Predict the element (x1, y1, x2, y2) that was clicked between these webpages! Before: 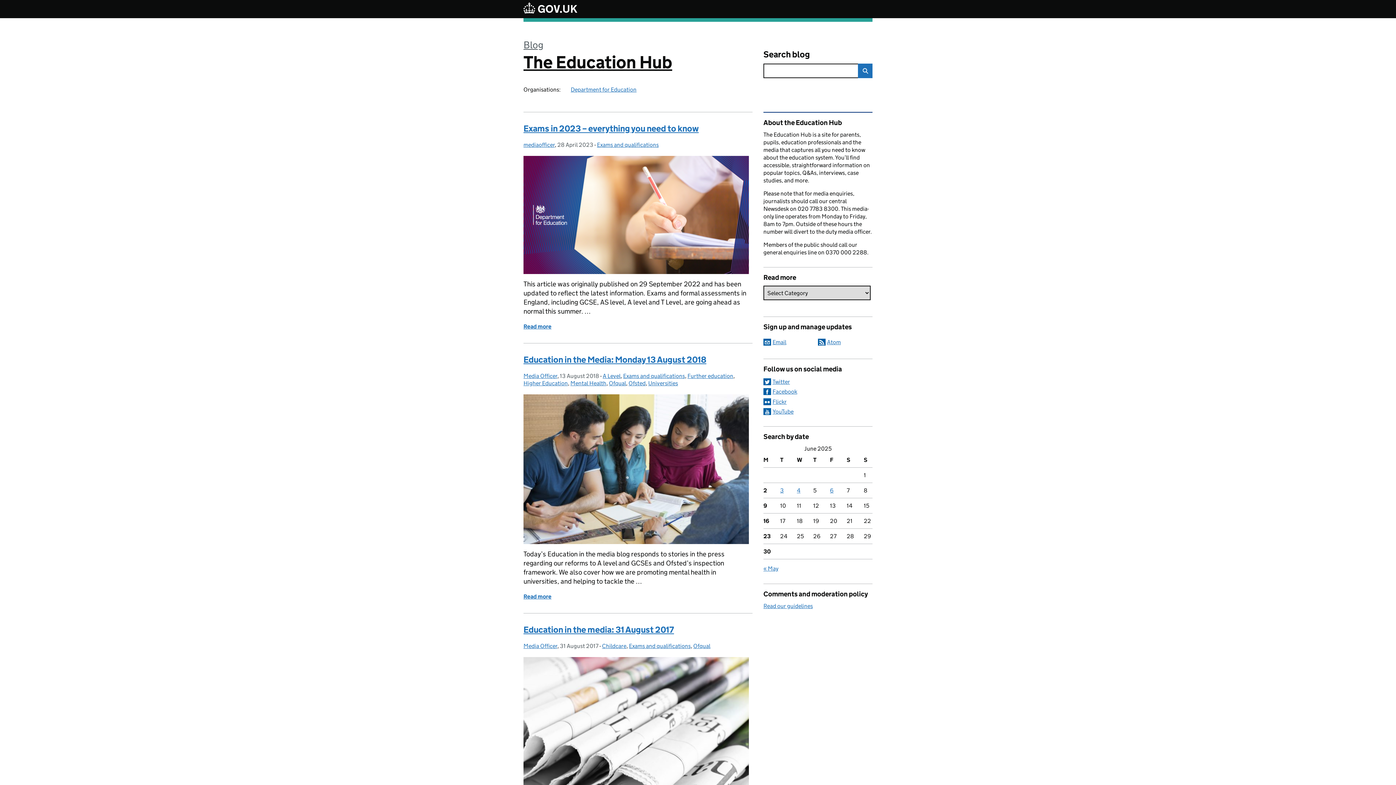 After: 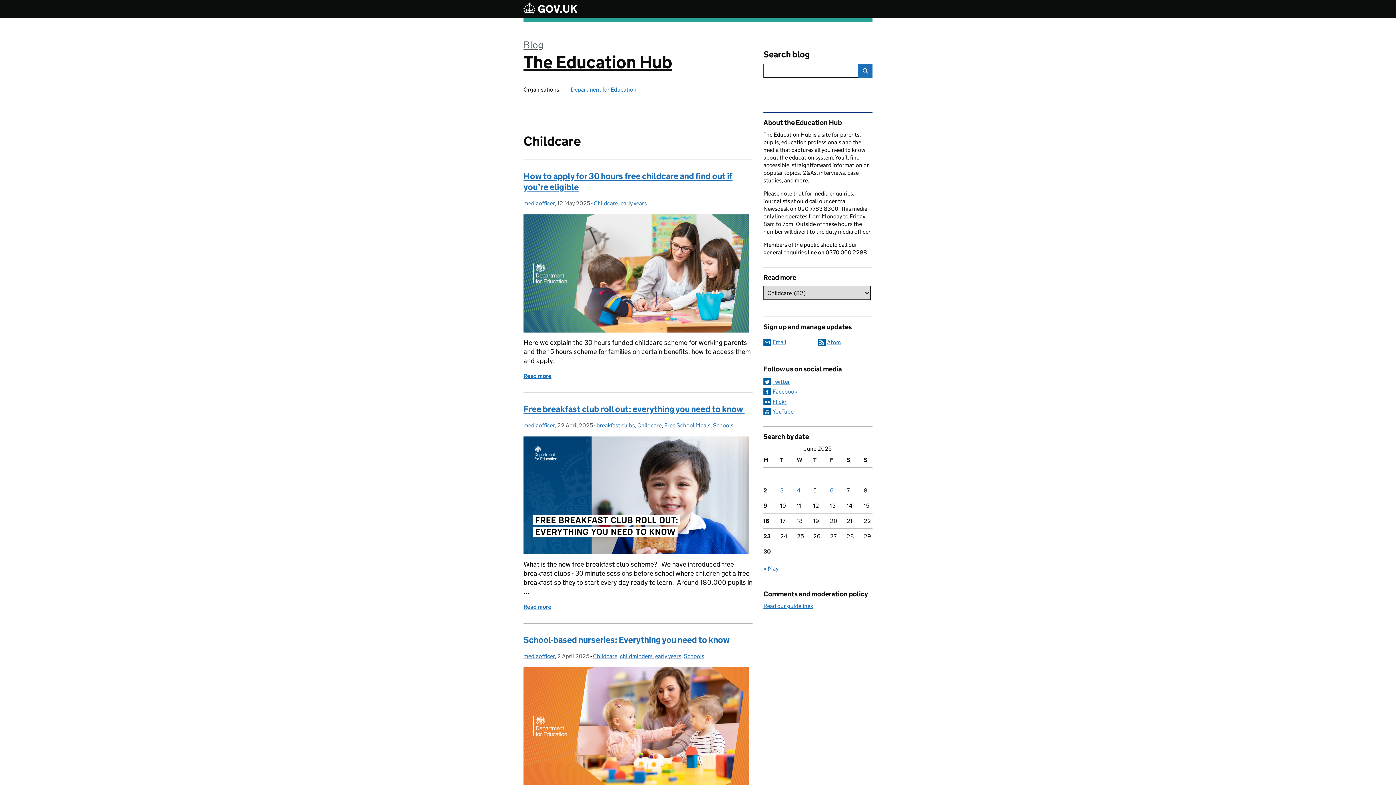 Action: label: Childcare bbox: (602, 642, 626, 649)